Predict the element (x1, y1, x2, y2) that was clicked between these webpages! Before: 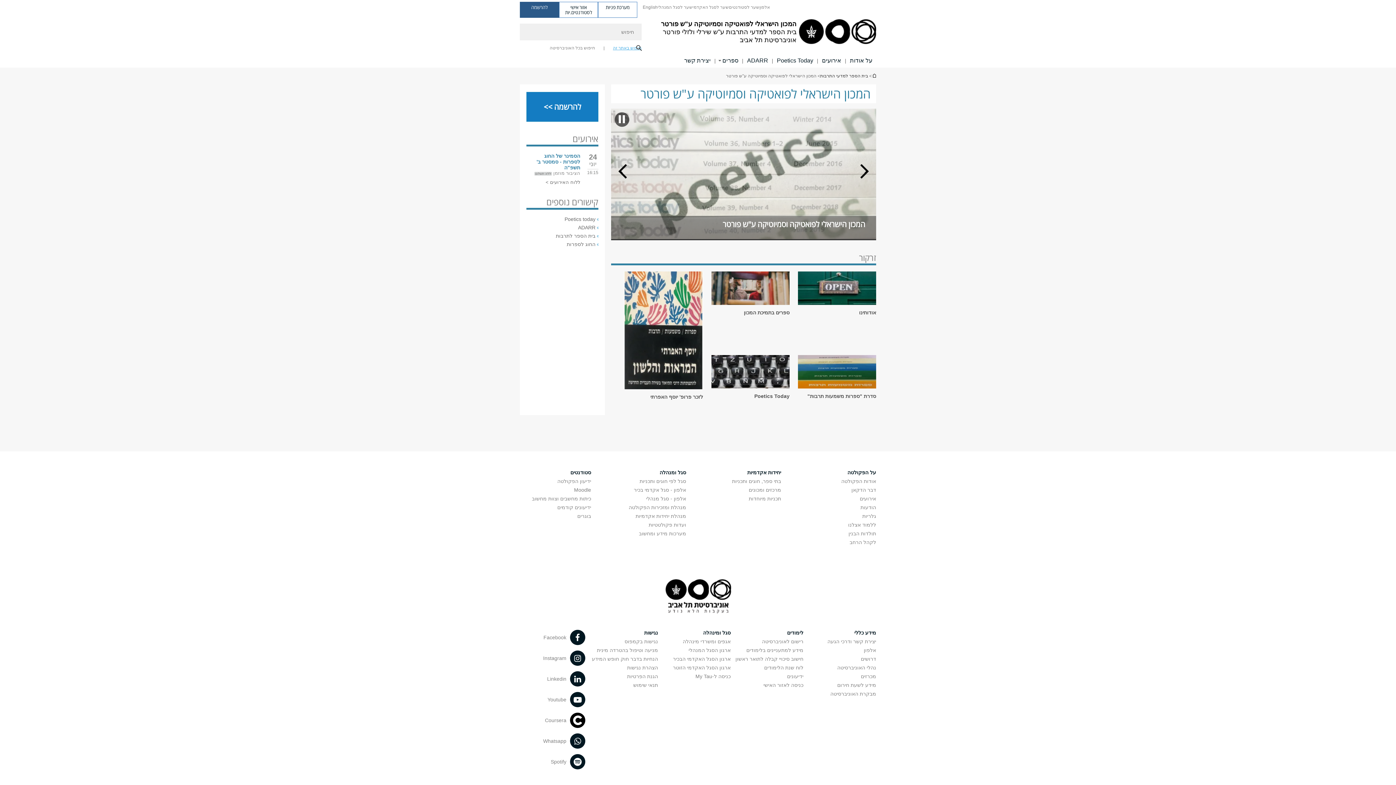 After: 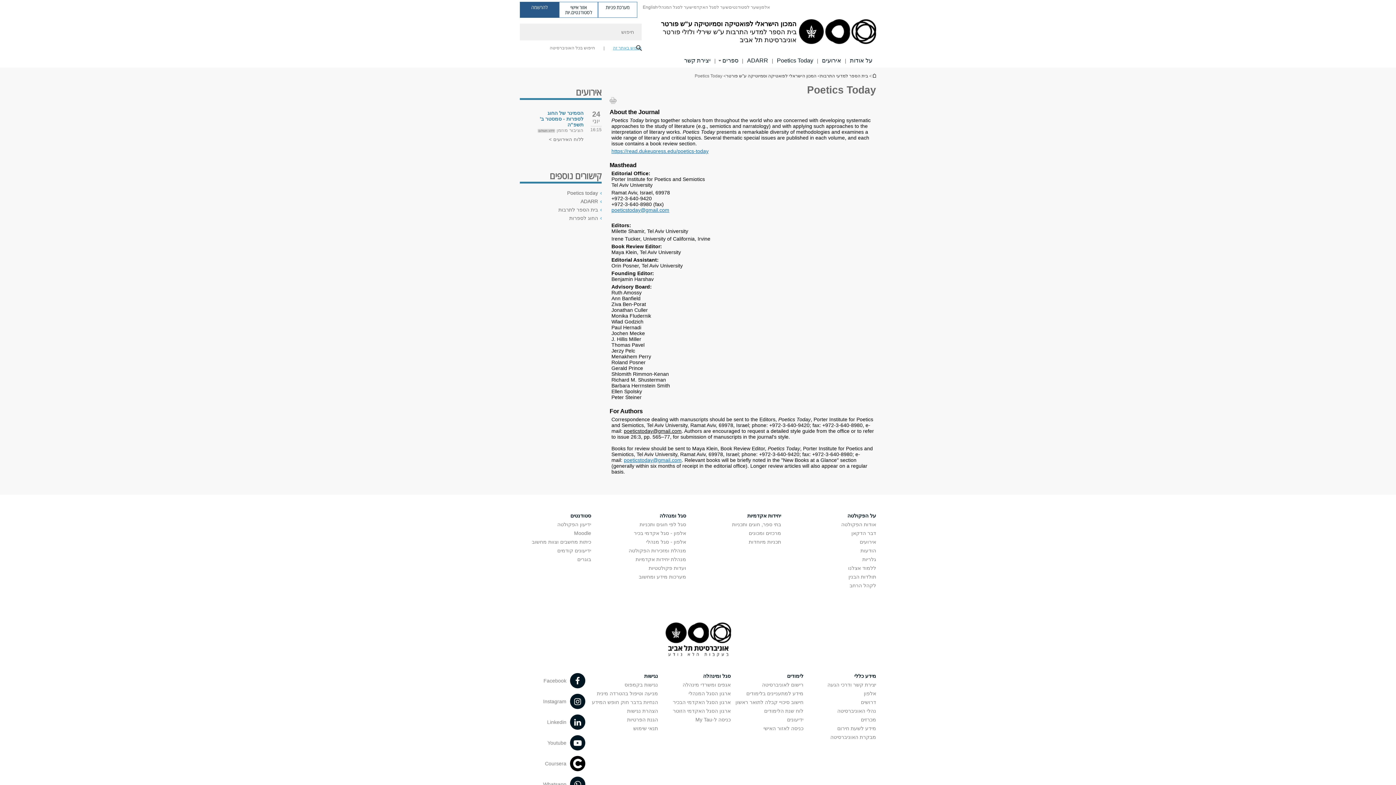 Action: bbox: (777, 57, 813, 63) label: Poetics Today